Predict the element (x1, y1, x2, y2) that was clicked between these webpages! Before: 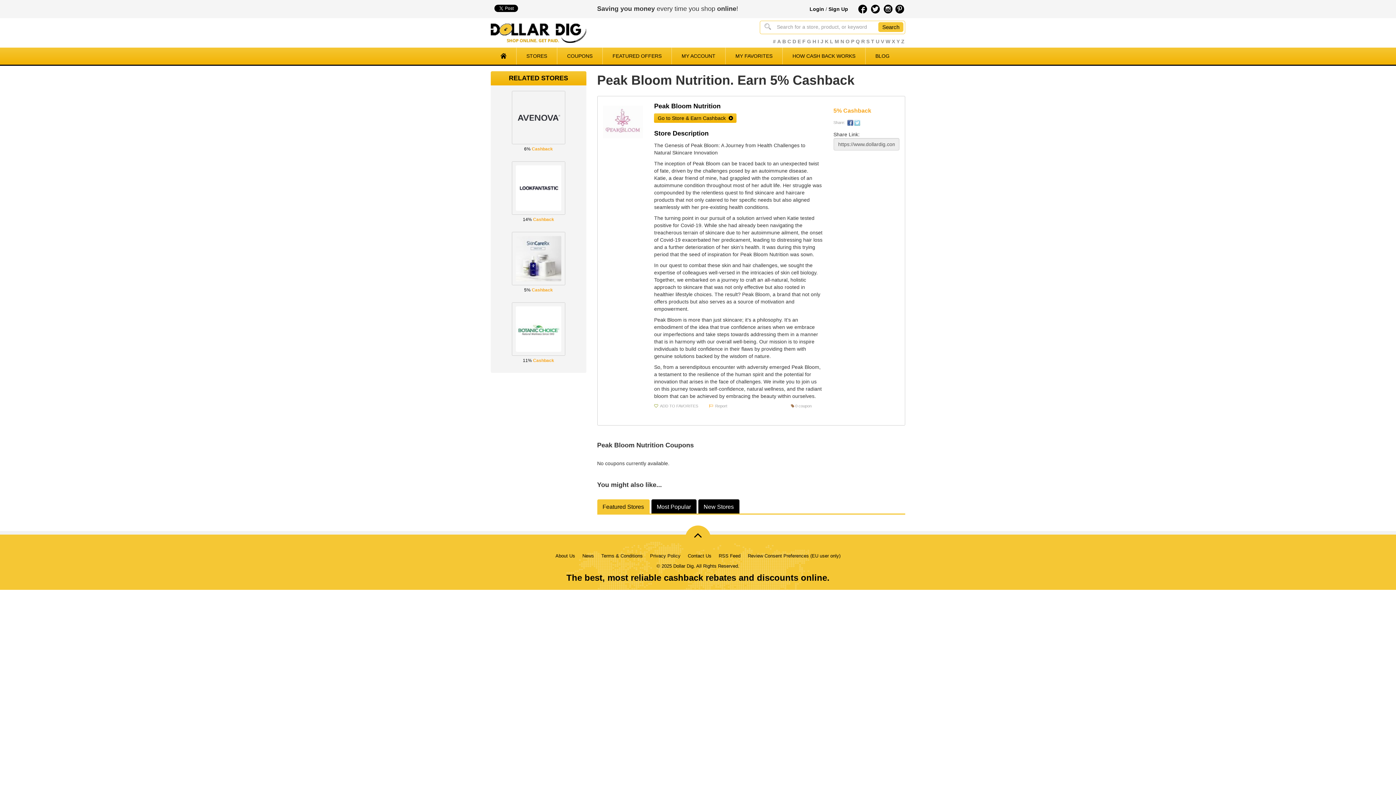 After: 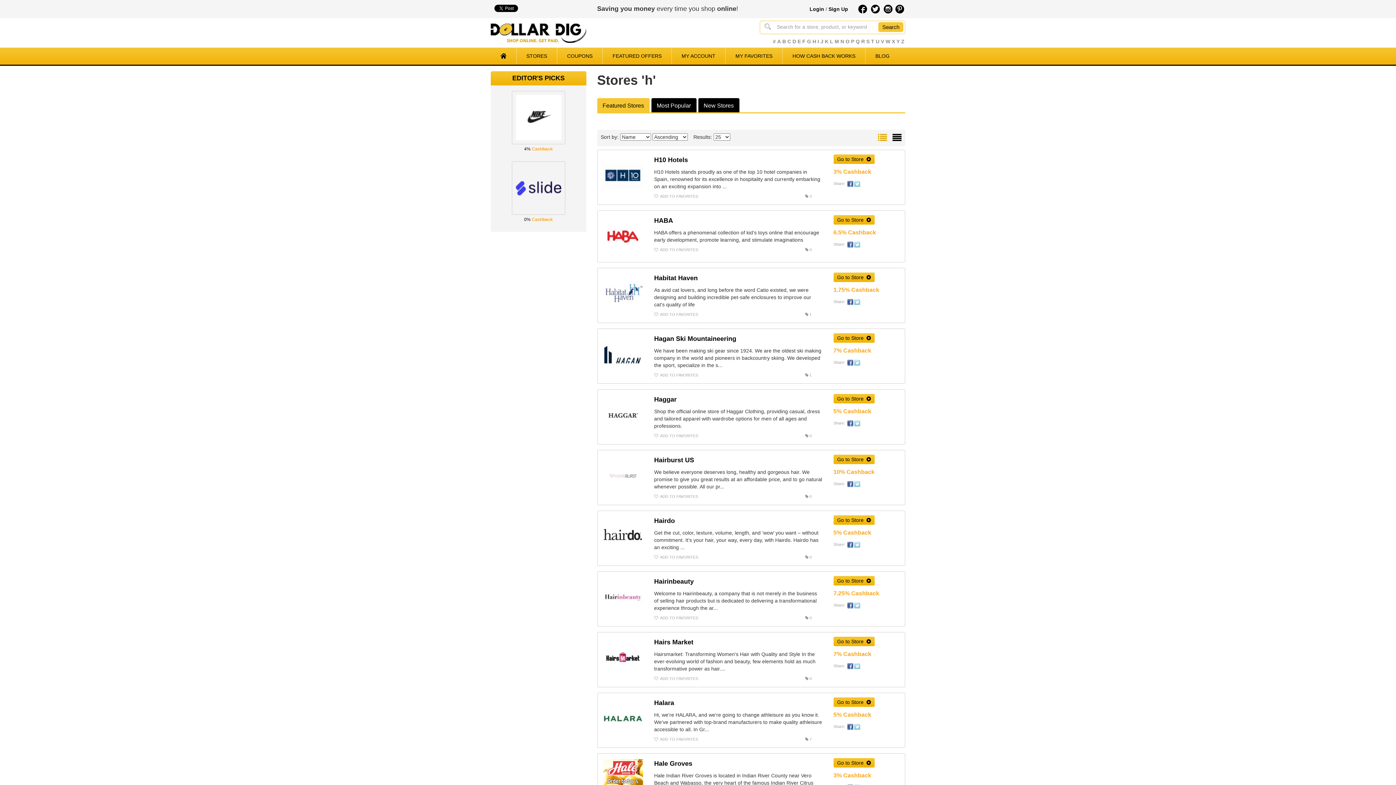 Action: bbox: (812, 38, 817, 44) label: H